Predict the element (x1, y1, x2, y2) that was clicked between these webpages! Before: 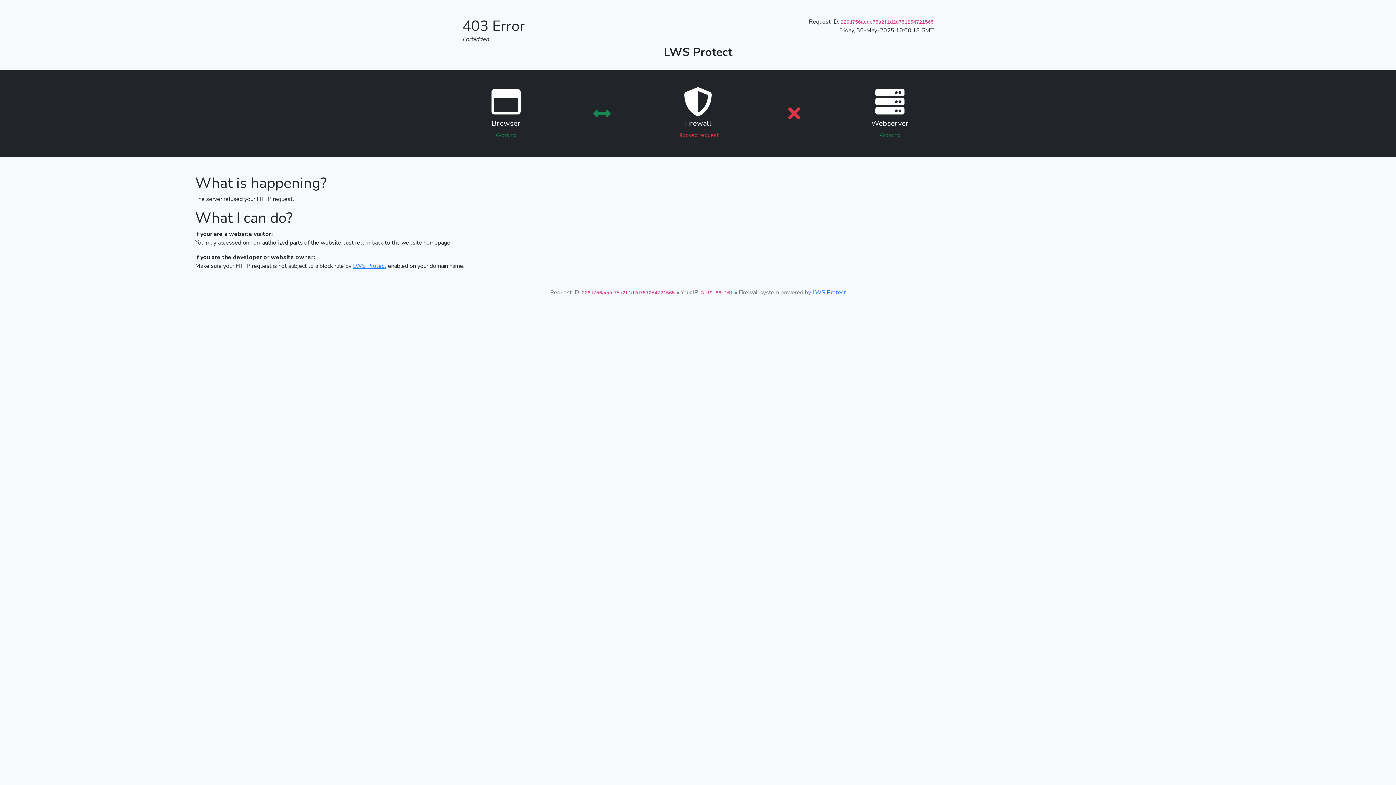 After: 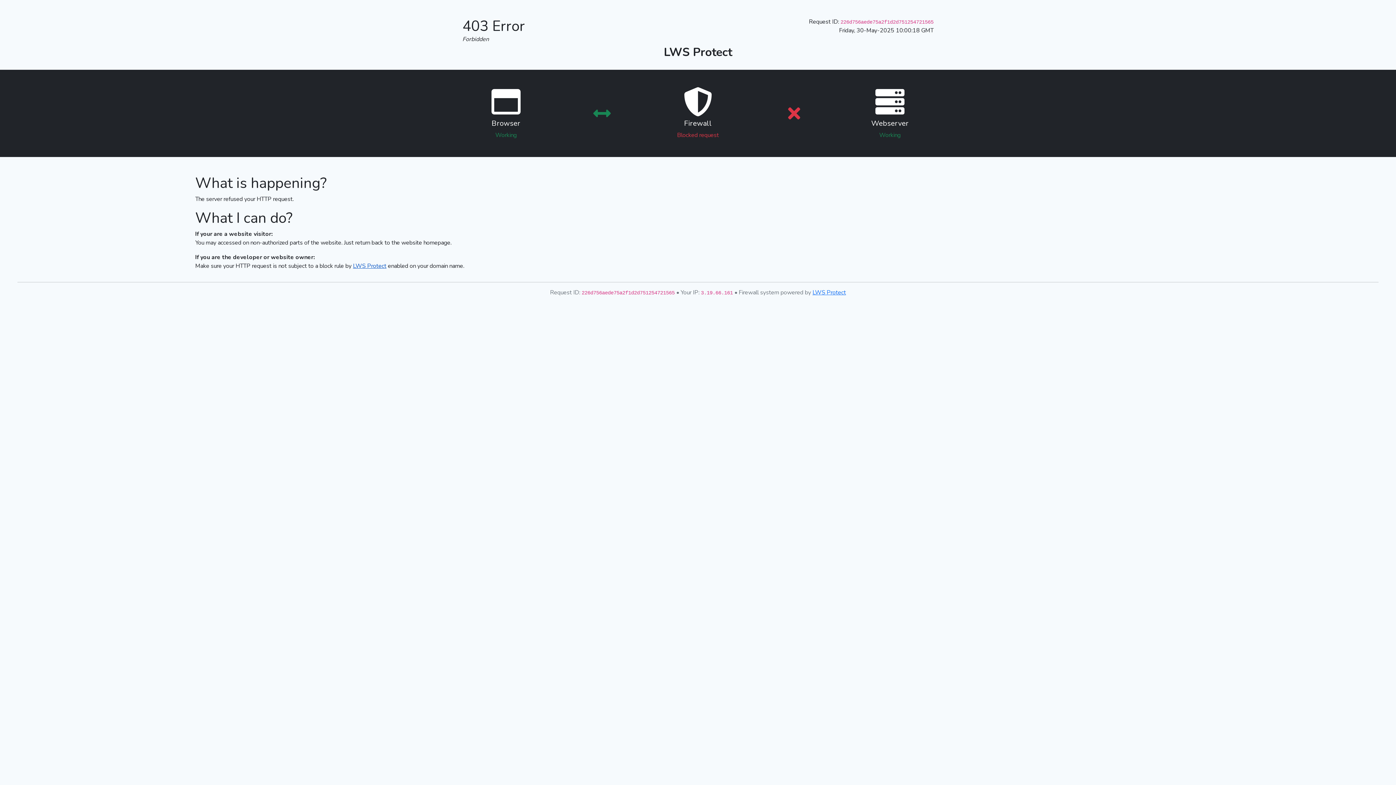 Action: bbox: (353, 262, 386, 270) label: LWS Protect